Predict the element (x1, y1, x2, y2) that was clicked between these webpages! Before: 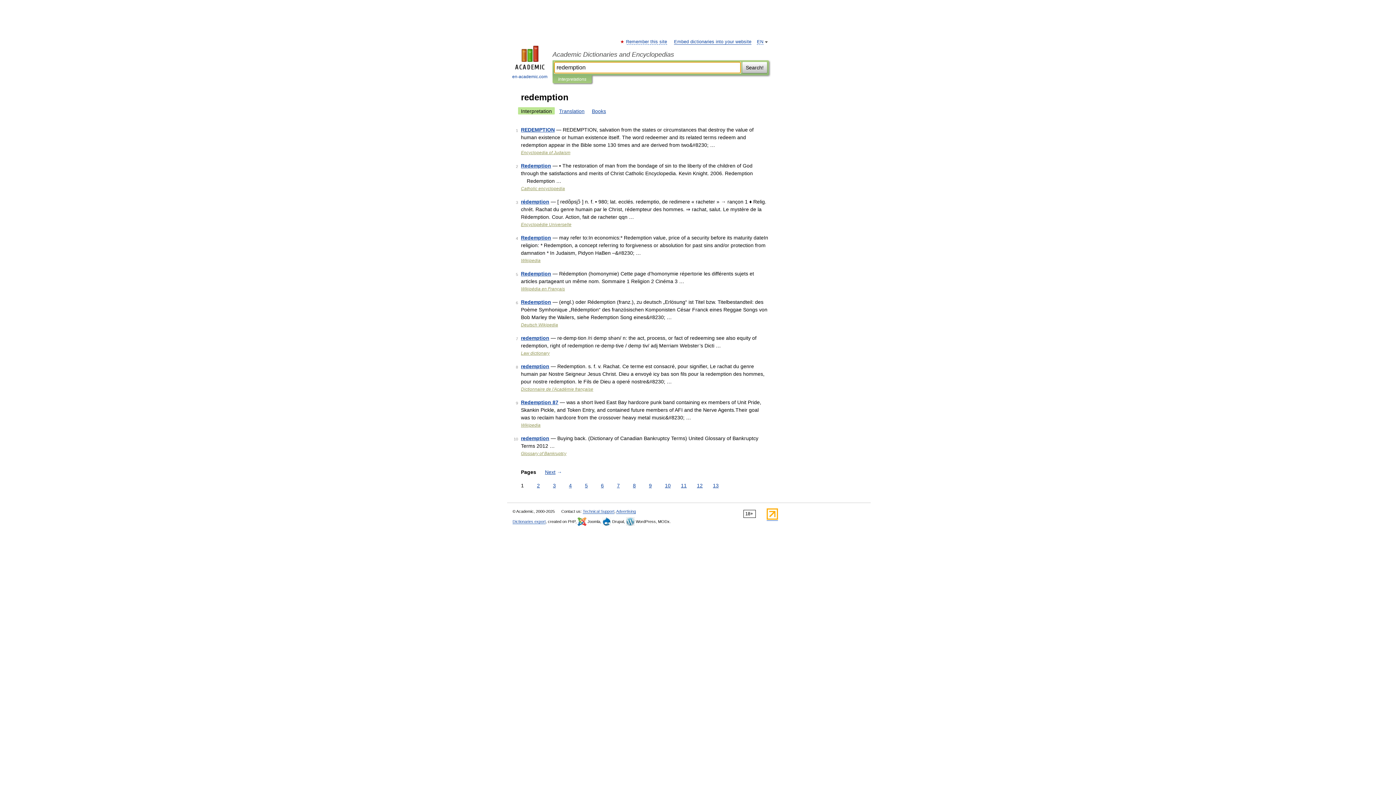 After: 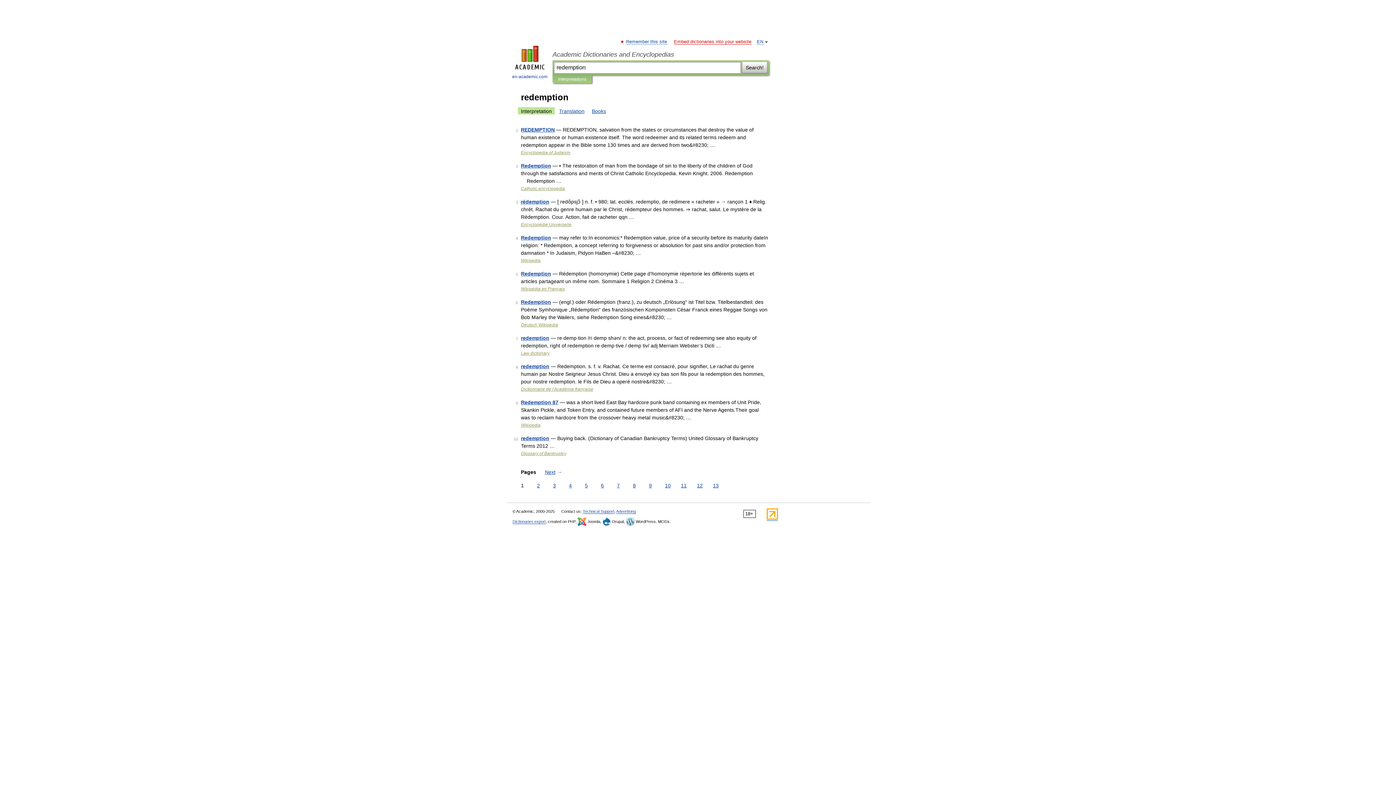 Action: label: Embed dictionaries into your website bbox: (674, 39, 751, 44)